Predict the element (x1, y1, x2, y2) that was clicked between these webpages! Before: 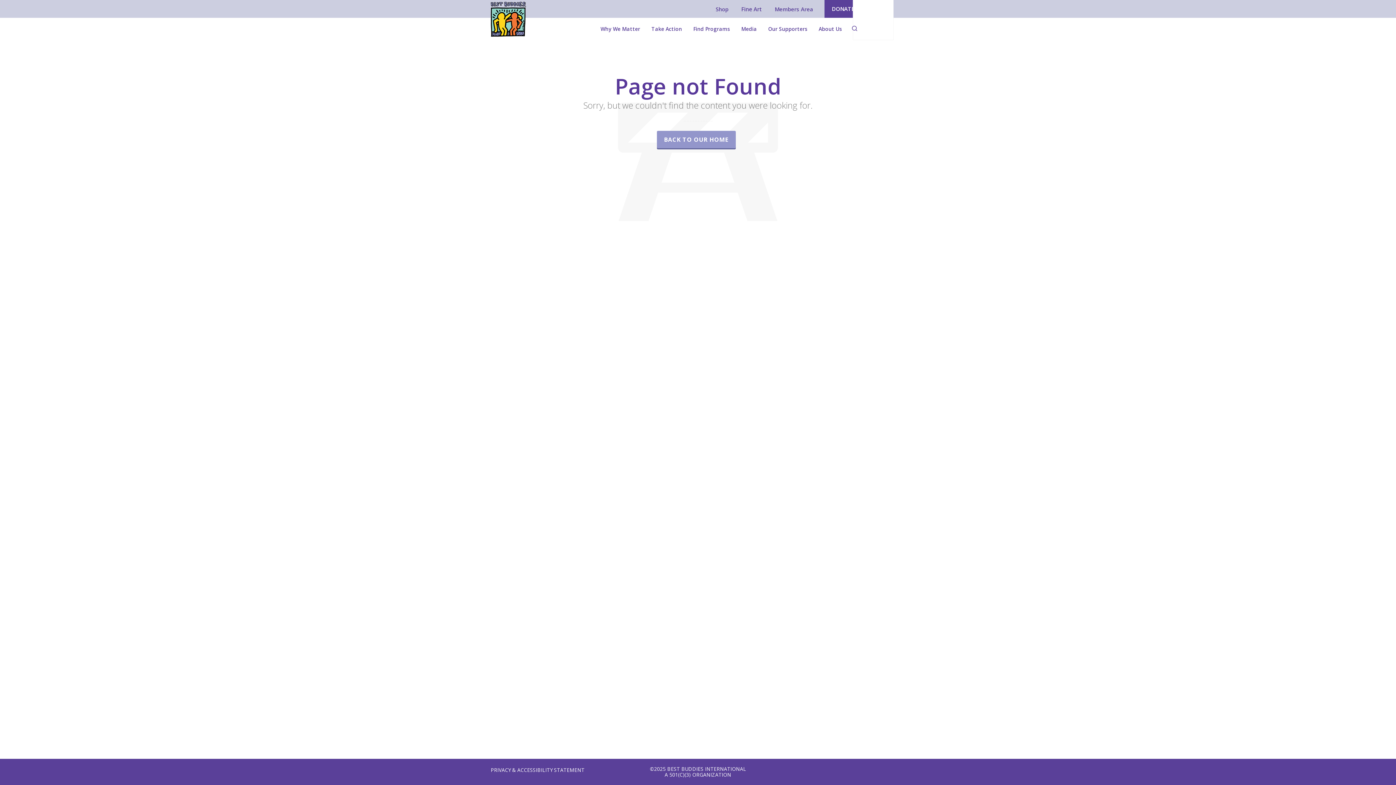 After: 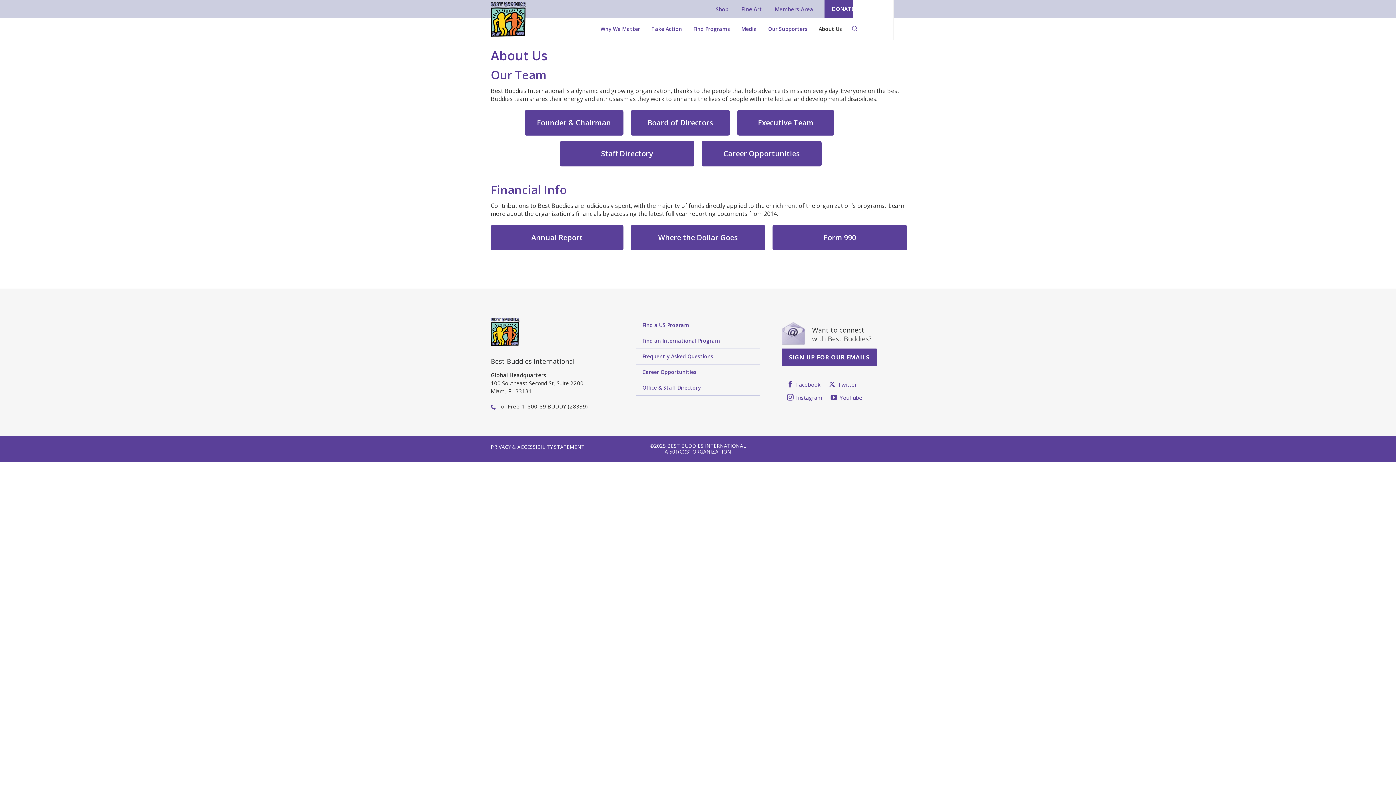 Action: bbox: (813, 18, 847, 40) label: About Us